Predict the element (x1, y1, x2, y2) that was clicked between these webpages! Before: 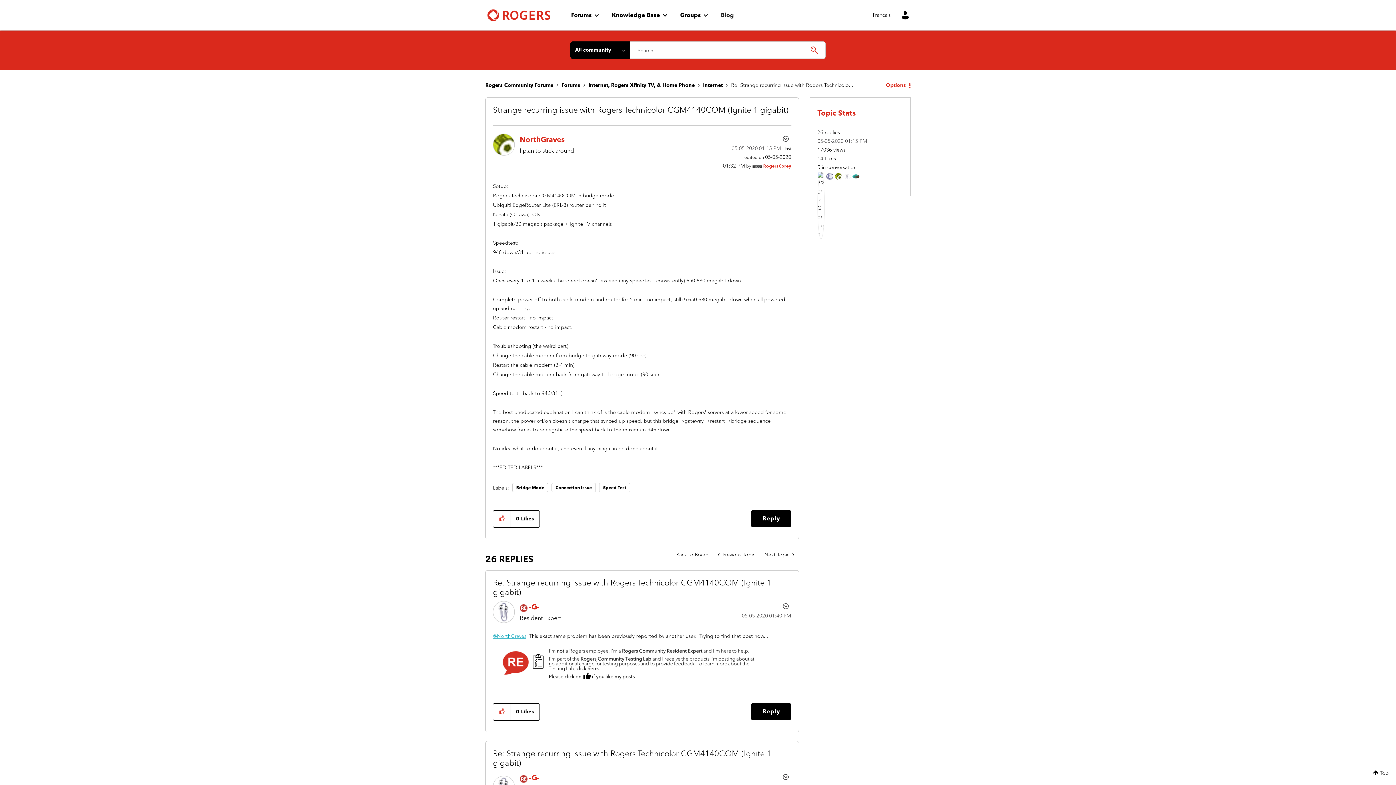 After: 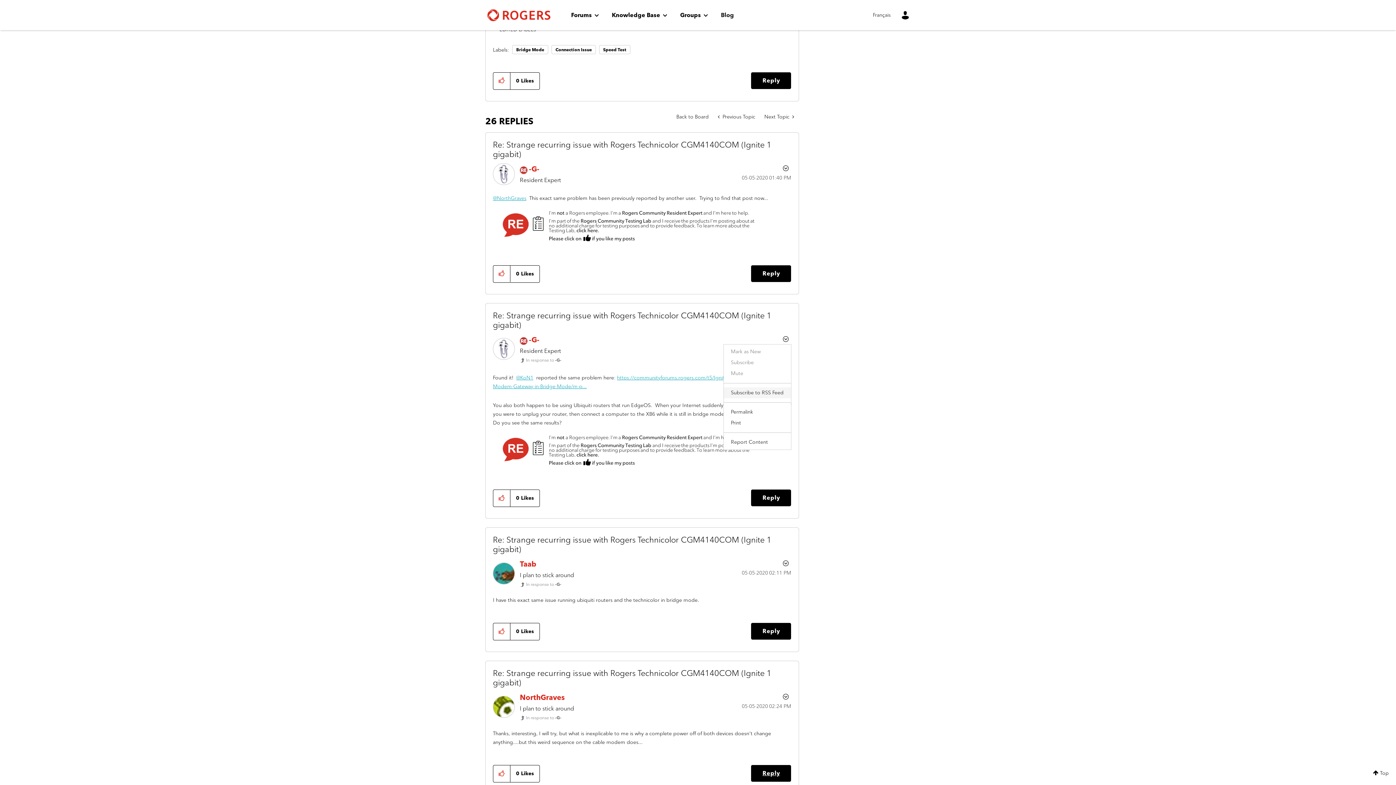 Action: label: Show comment option menu bbox: (779, 771, 791, 782)